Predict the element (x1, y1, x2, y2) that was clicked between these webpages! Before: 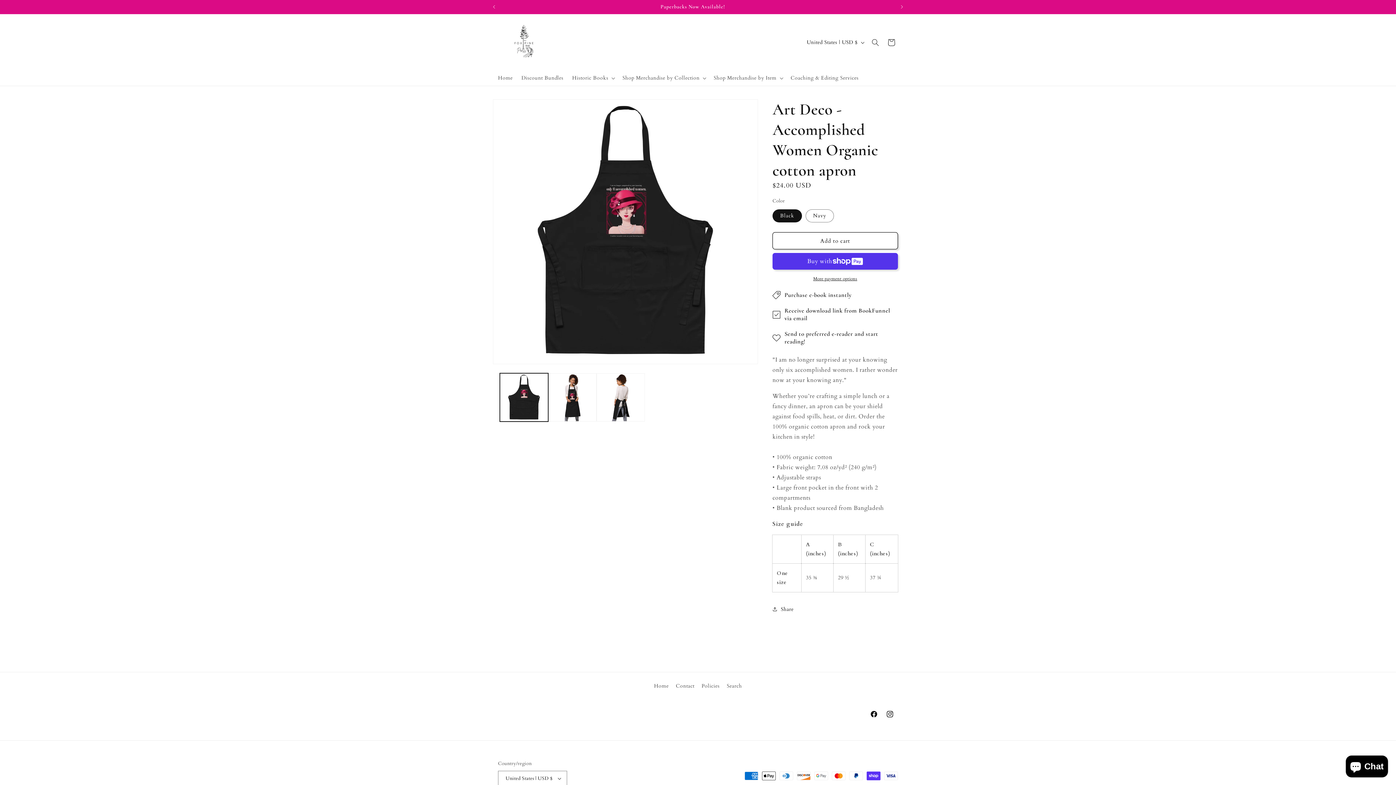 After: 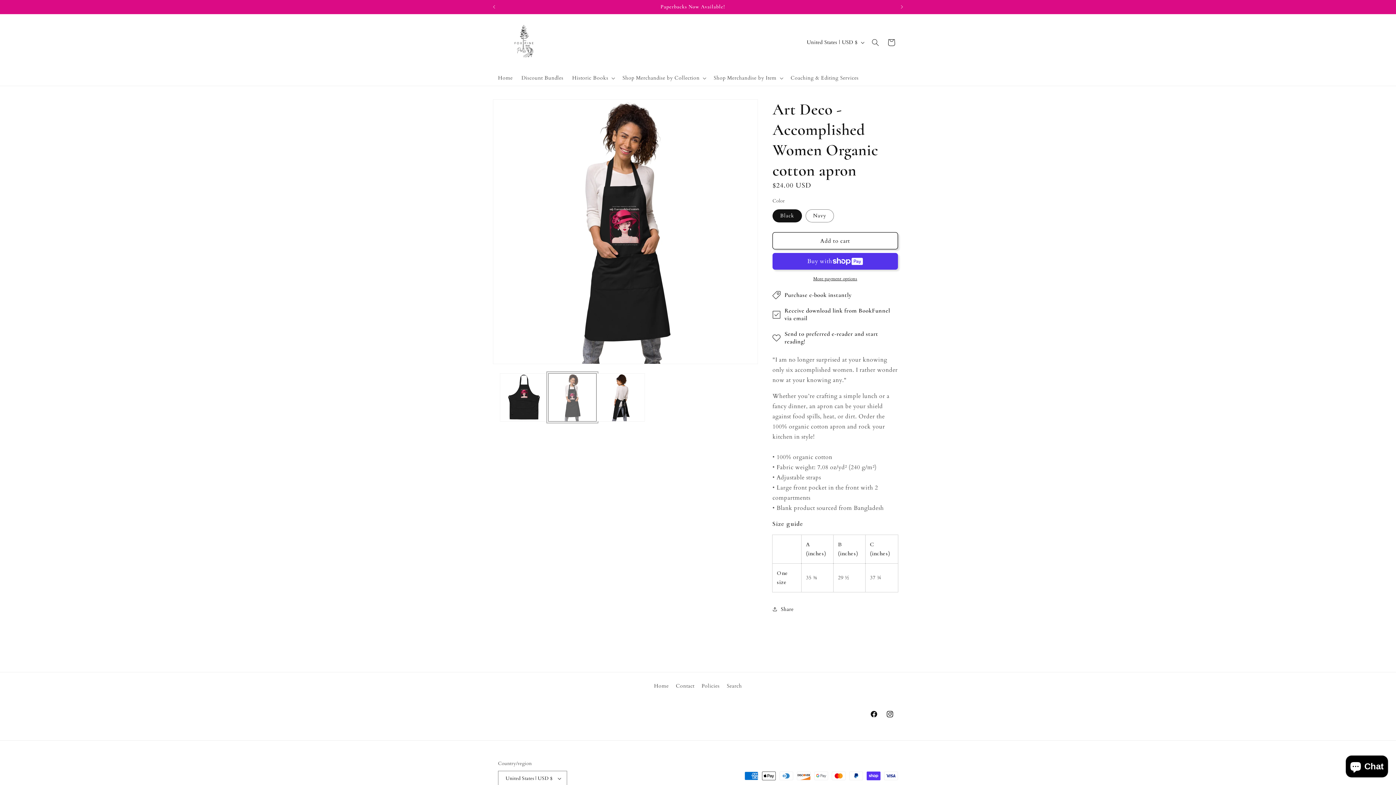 Action: label: Load image 2 in gallery view bbox: (548, 373, 596, 421)